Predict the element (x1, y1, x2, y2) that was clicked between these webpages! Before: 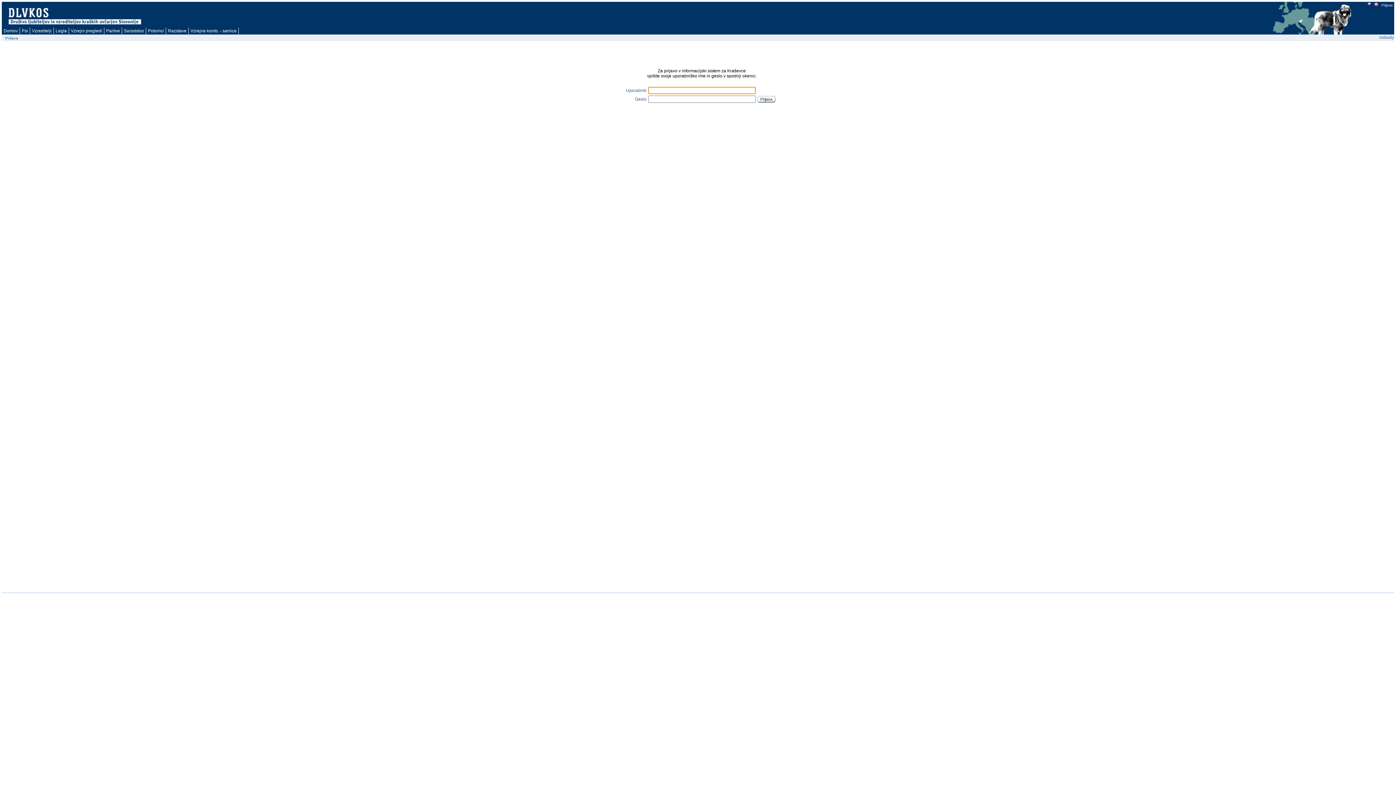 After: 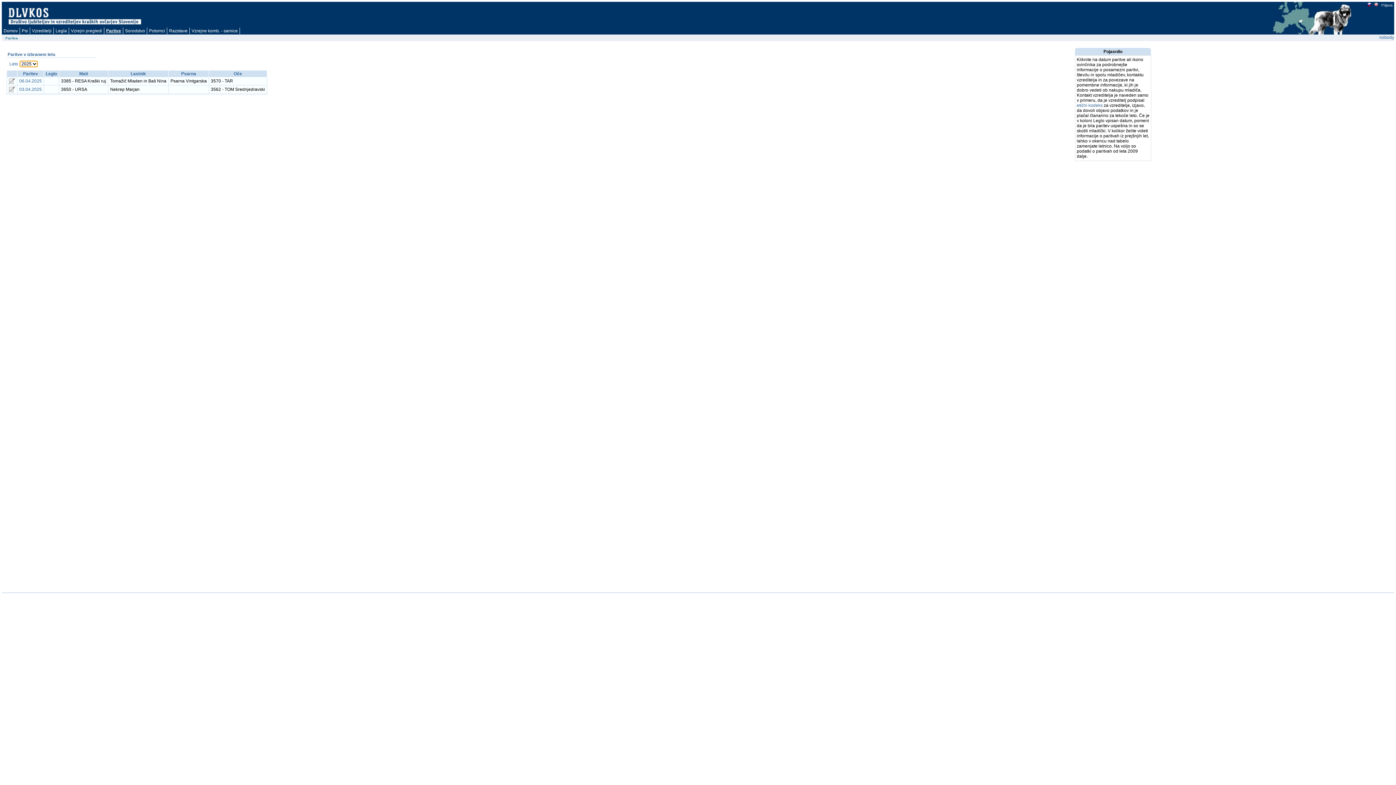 Action: bbox: (104, 27, 122, 34) label: Paritve